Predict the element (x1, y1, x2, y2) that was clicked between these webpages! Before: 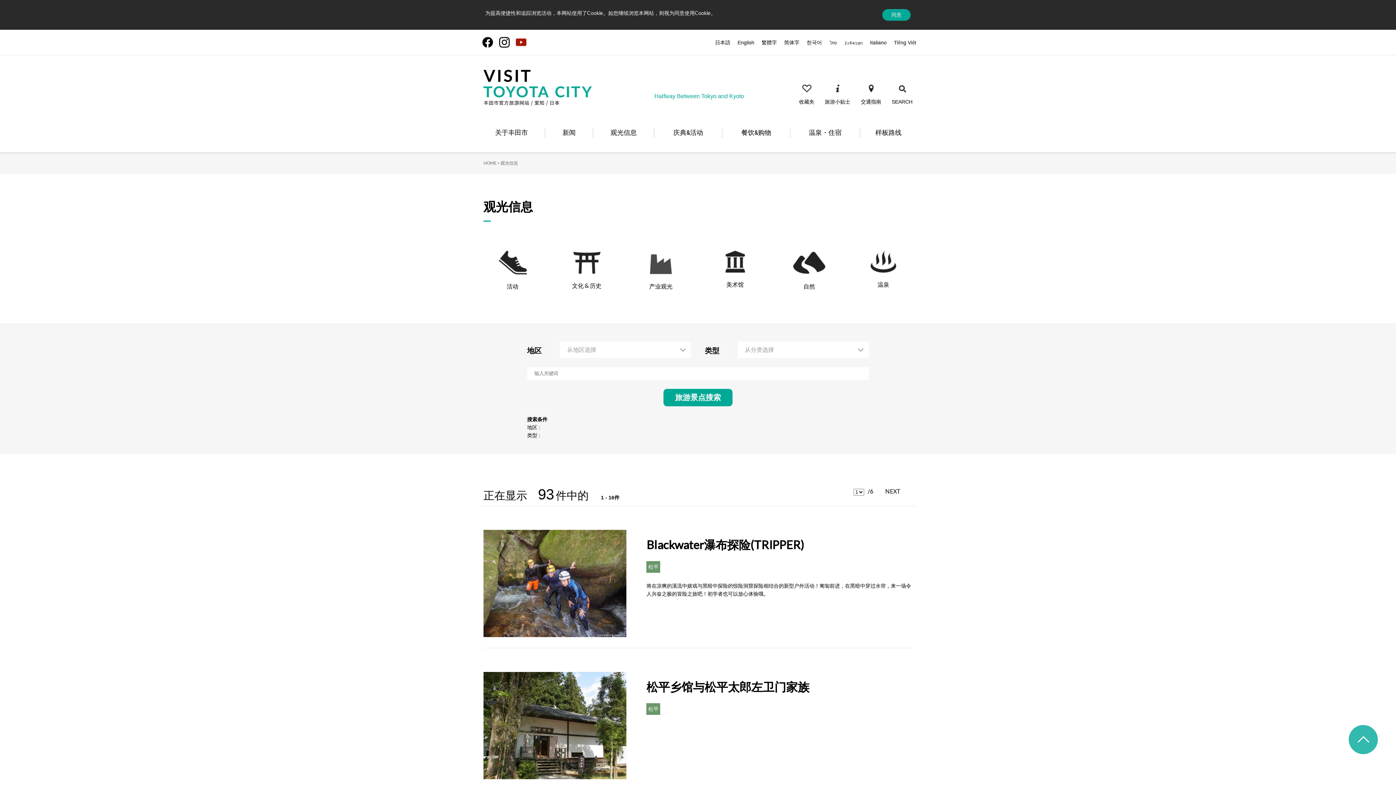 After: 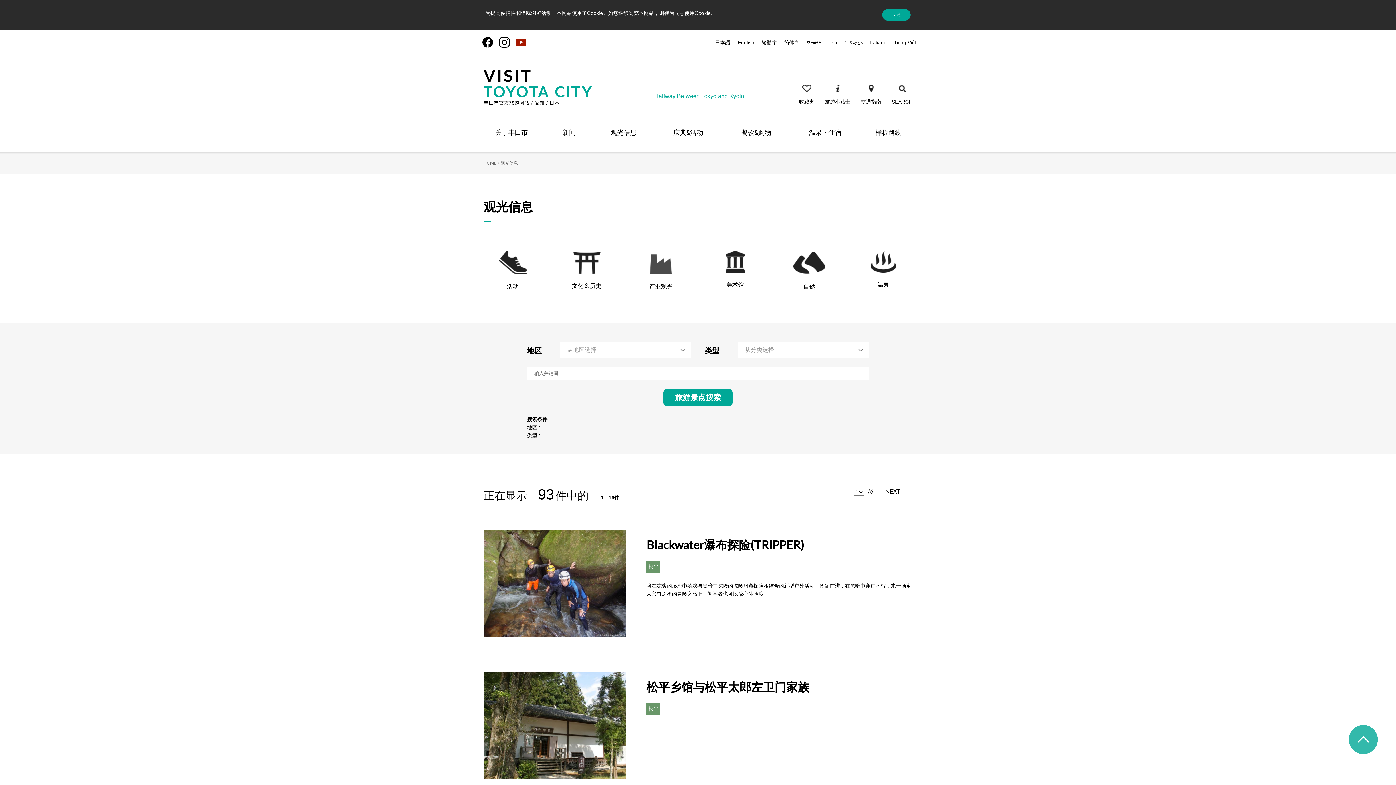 Action: label: 旅游景点搜索 bbox: (663, 389, 732, 406)